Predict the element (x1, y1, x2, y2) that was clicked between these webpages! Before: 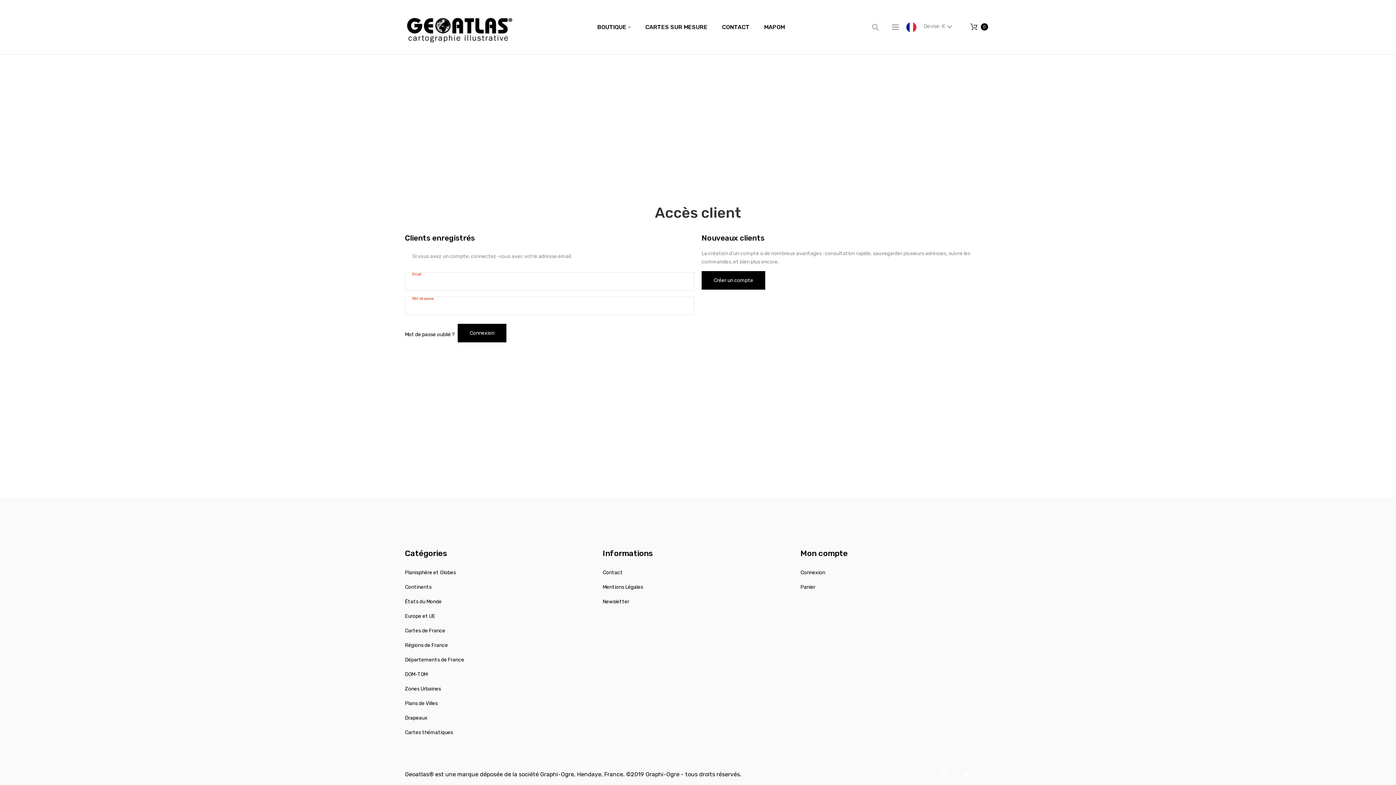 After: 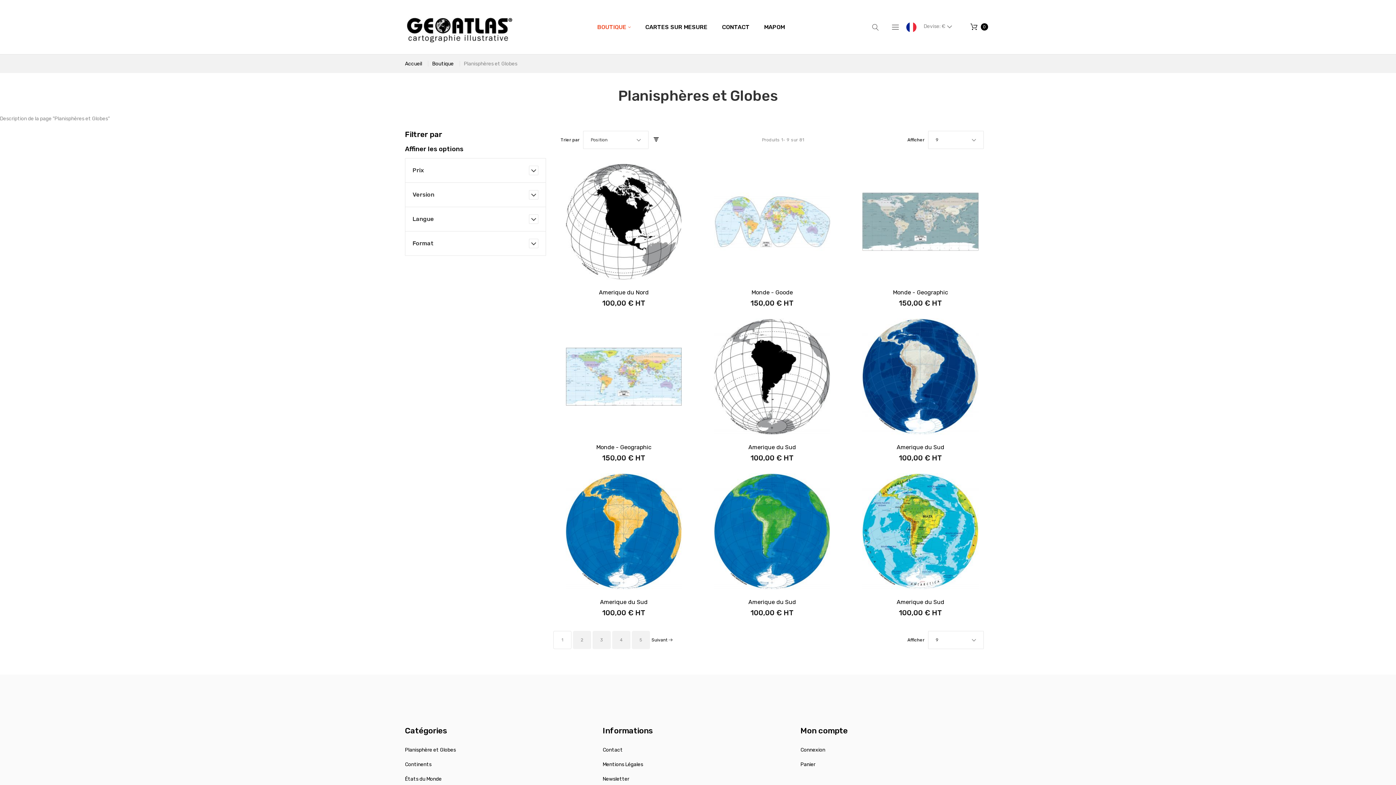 Action: label: Planisphère et Globes bbox: (405, 569, 456, 576)